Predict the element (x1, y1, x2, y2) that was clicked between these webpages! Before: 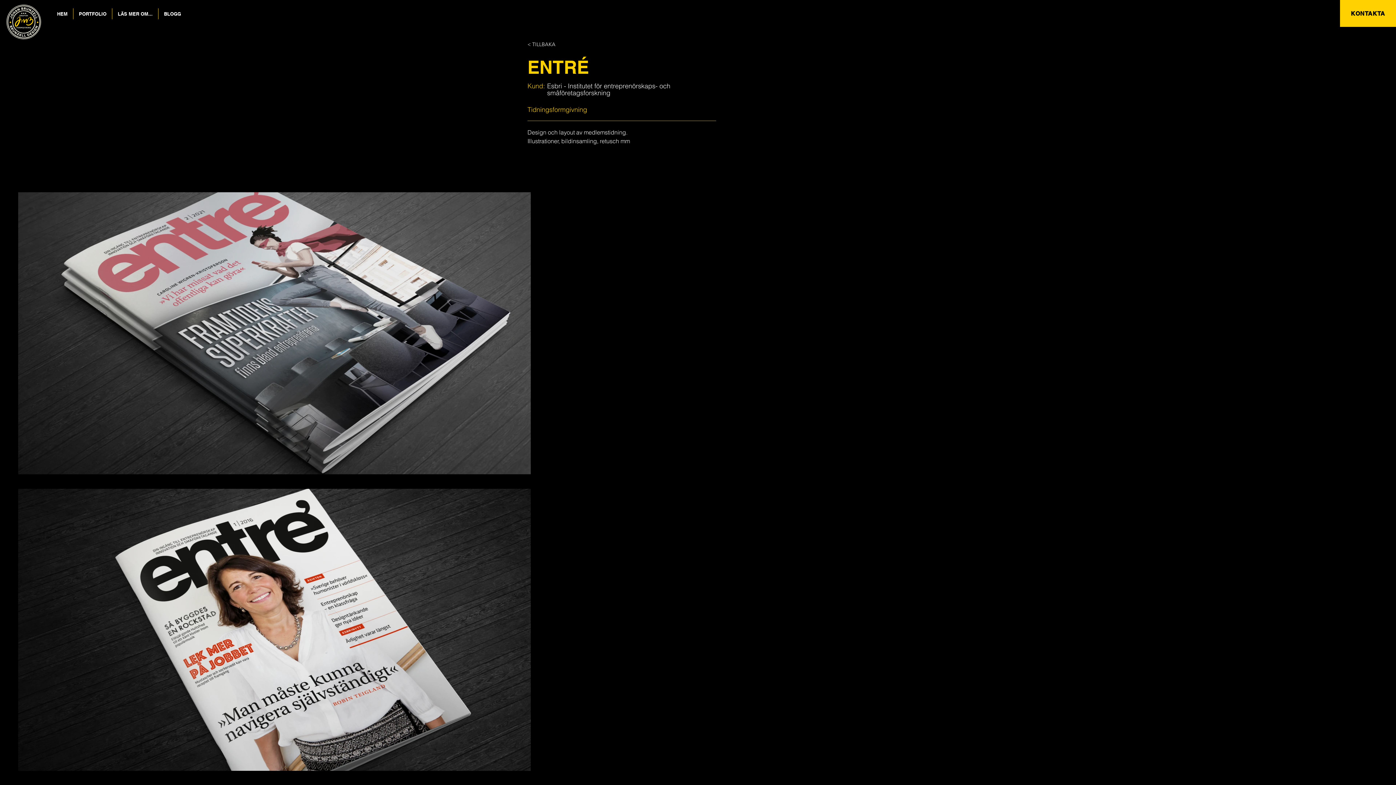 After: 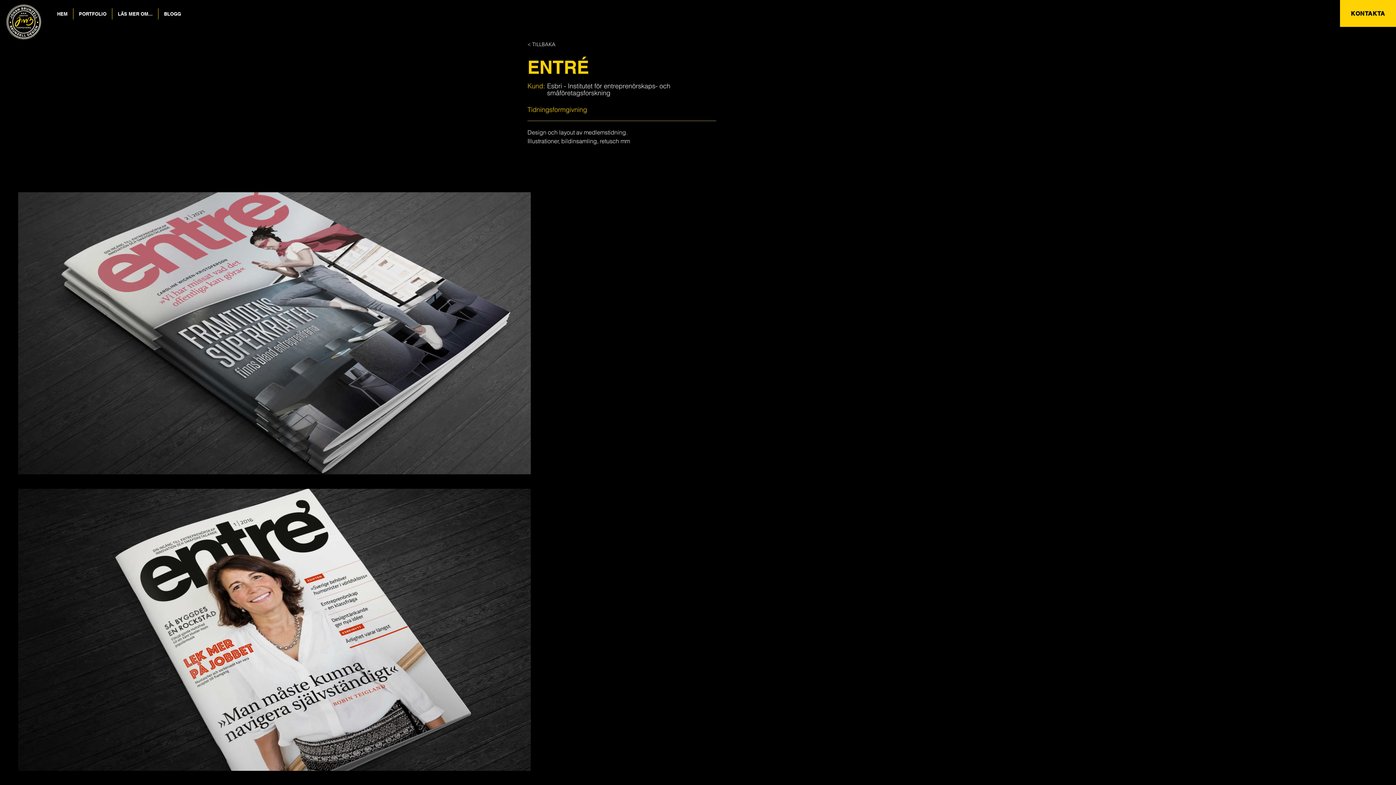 Action: label: KONTAKTA bbox: (1340, 0, 1396, 26)